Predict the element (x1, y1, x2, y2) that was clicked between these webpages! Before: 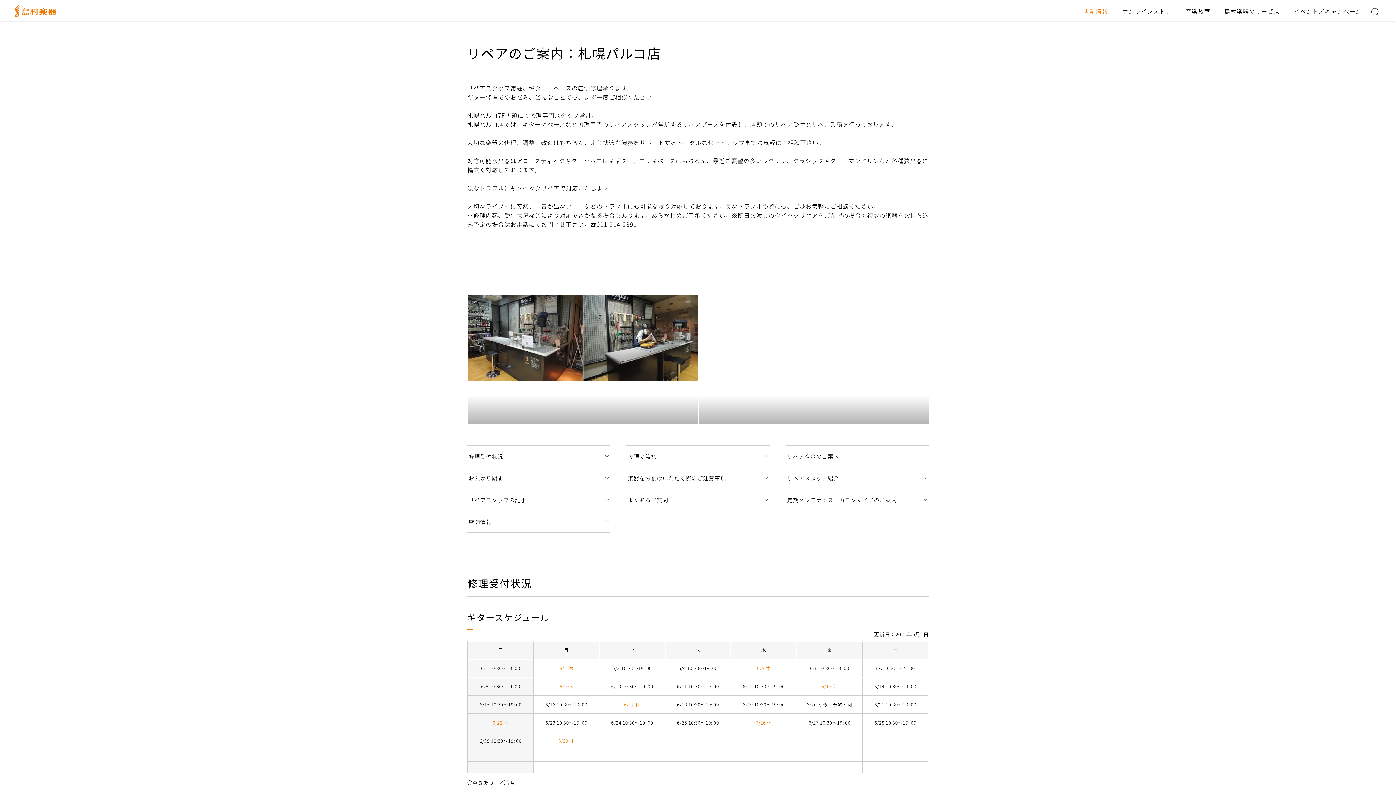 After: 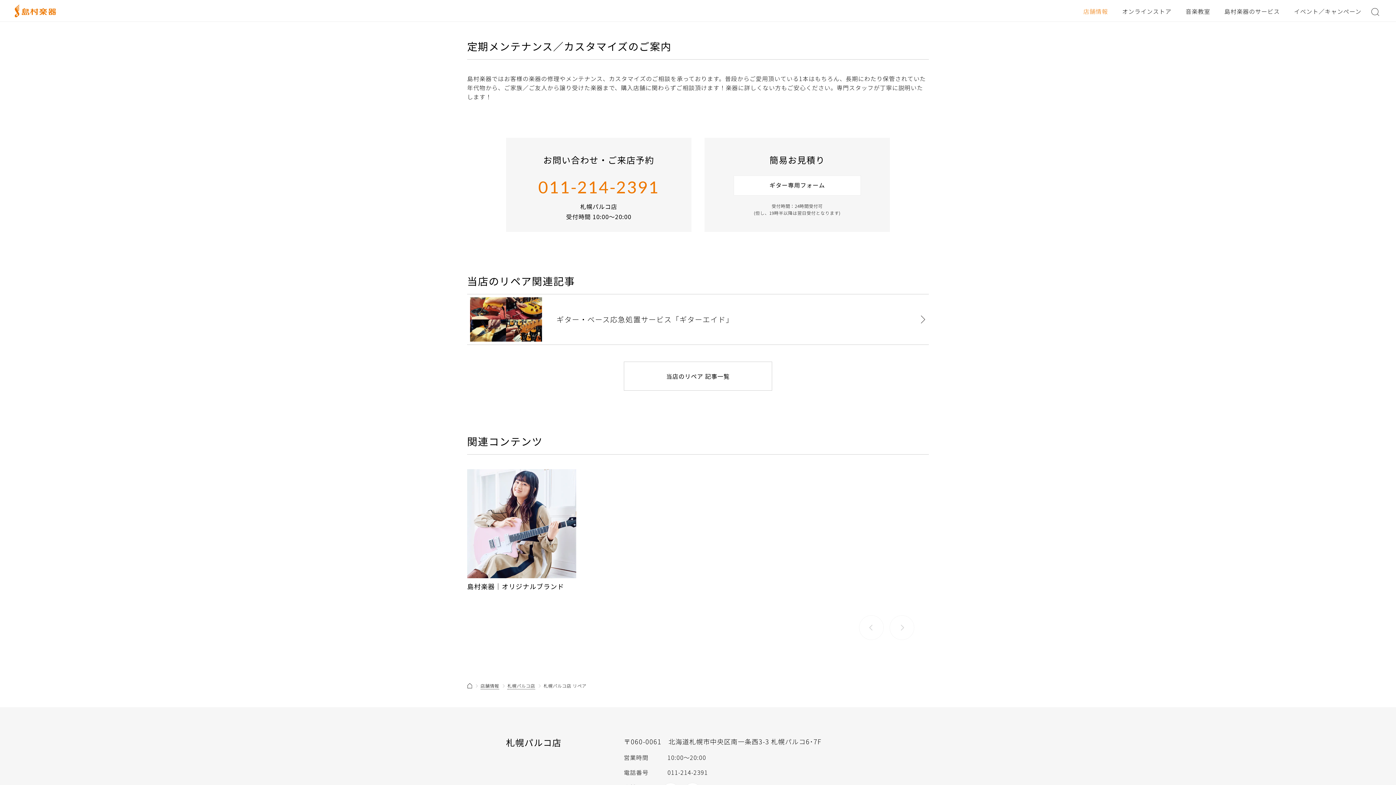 Action: label: 定期メンテナンス／カスタマイズのご案内 bbox: (785, 489, 929, 511)